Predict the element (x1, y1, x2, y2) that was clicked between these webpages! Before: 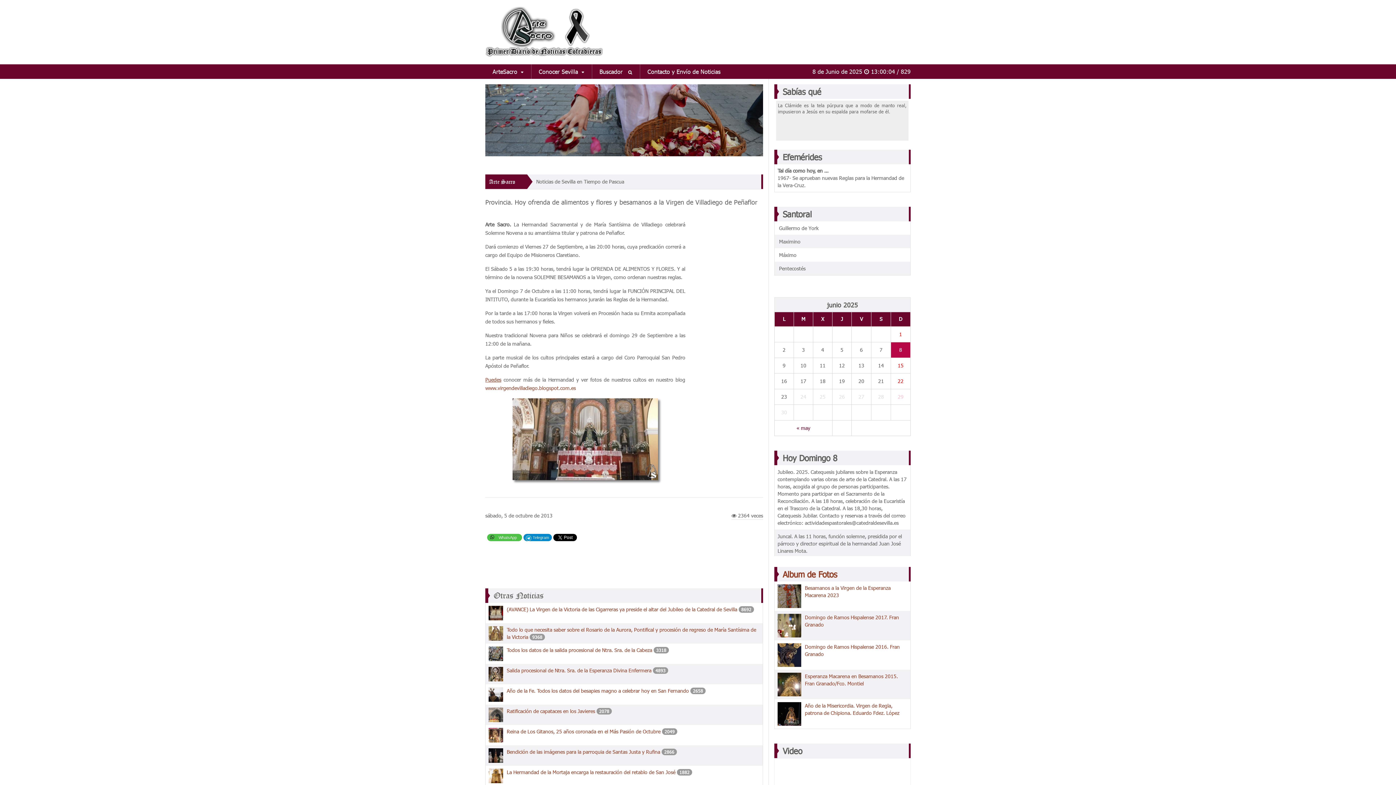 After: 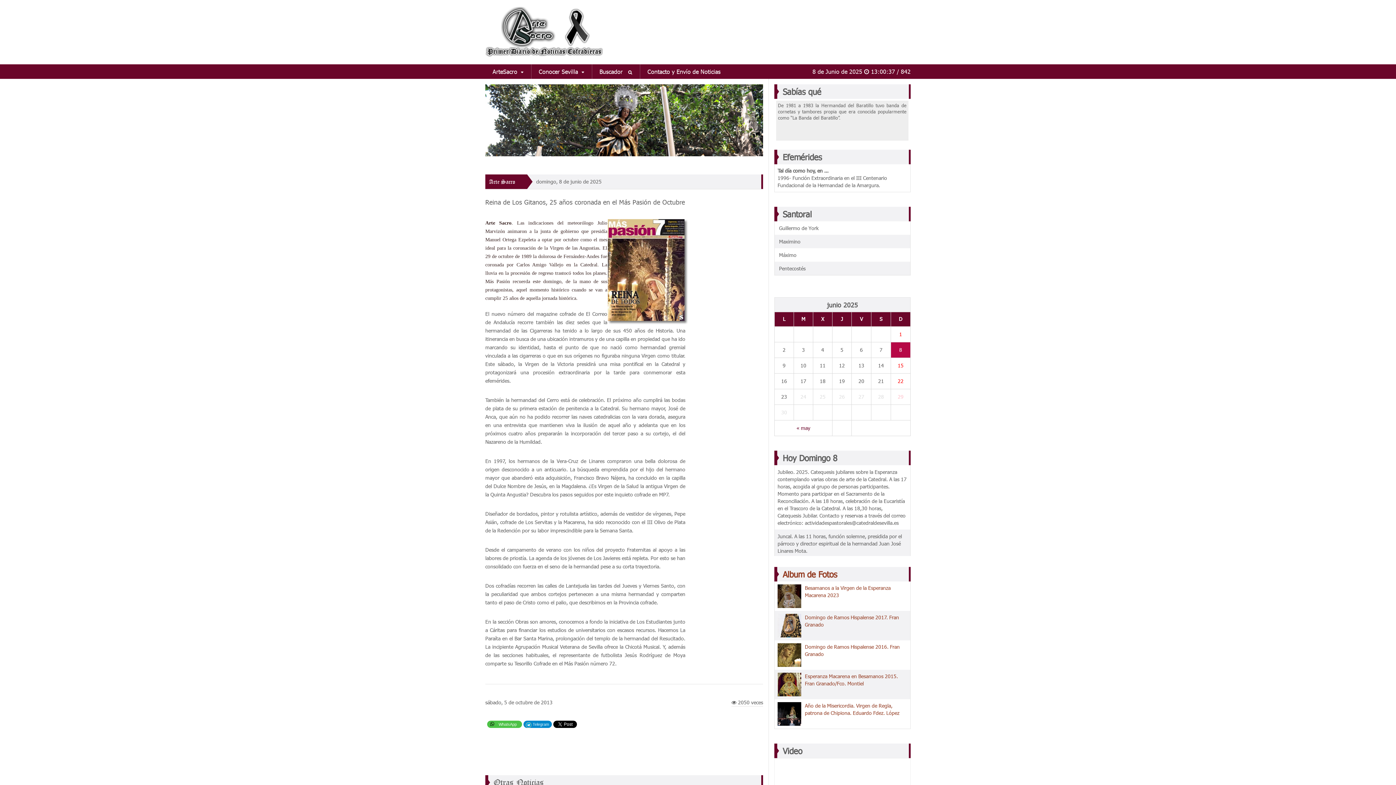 Action: bbox: (506, 728, 660, 735) label: Reina de Los Gitanos, 25 años coronada en el Más Pasión de Octubre